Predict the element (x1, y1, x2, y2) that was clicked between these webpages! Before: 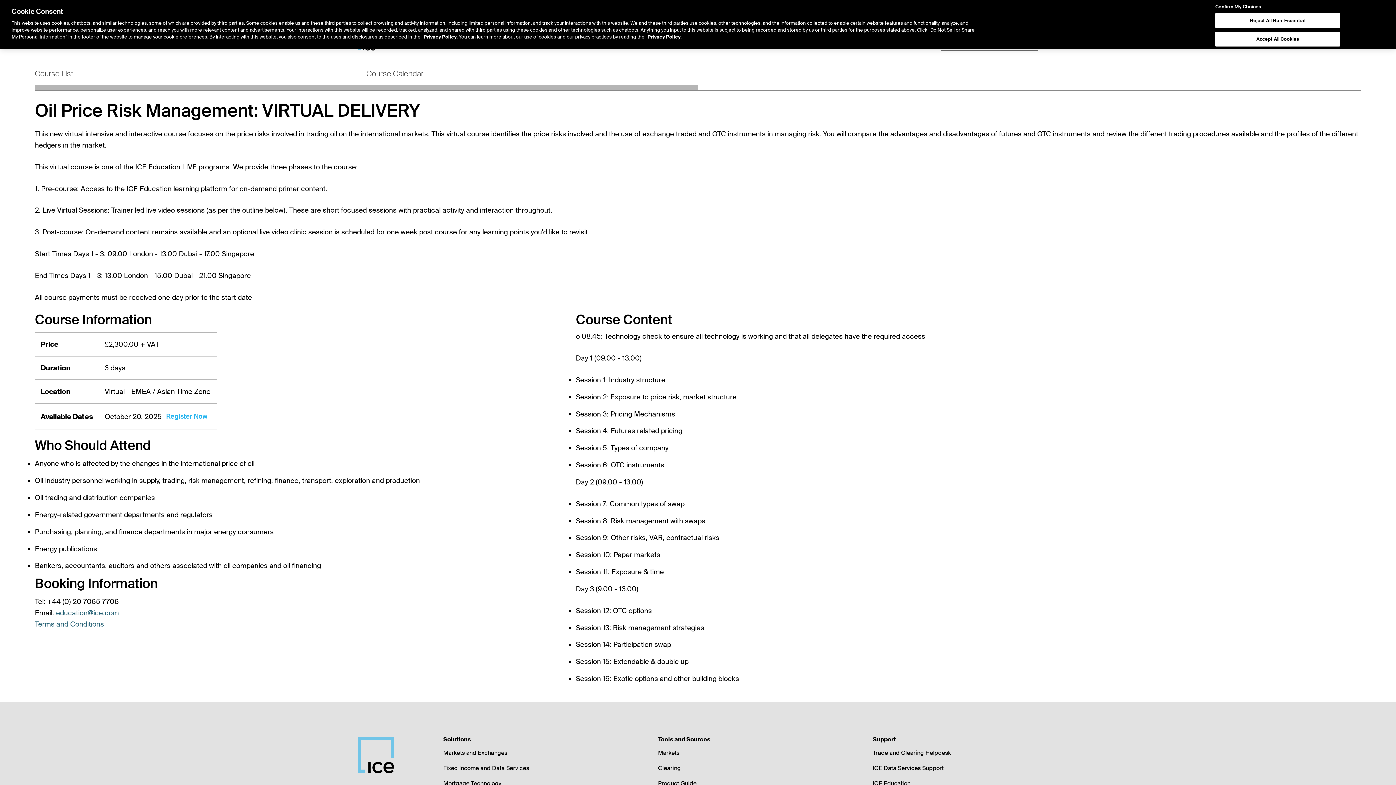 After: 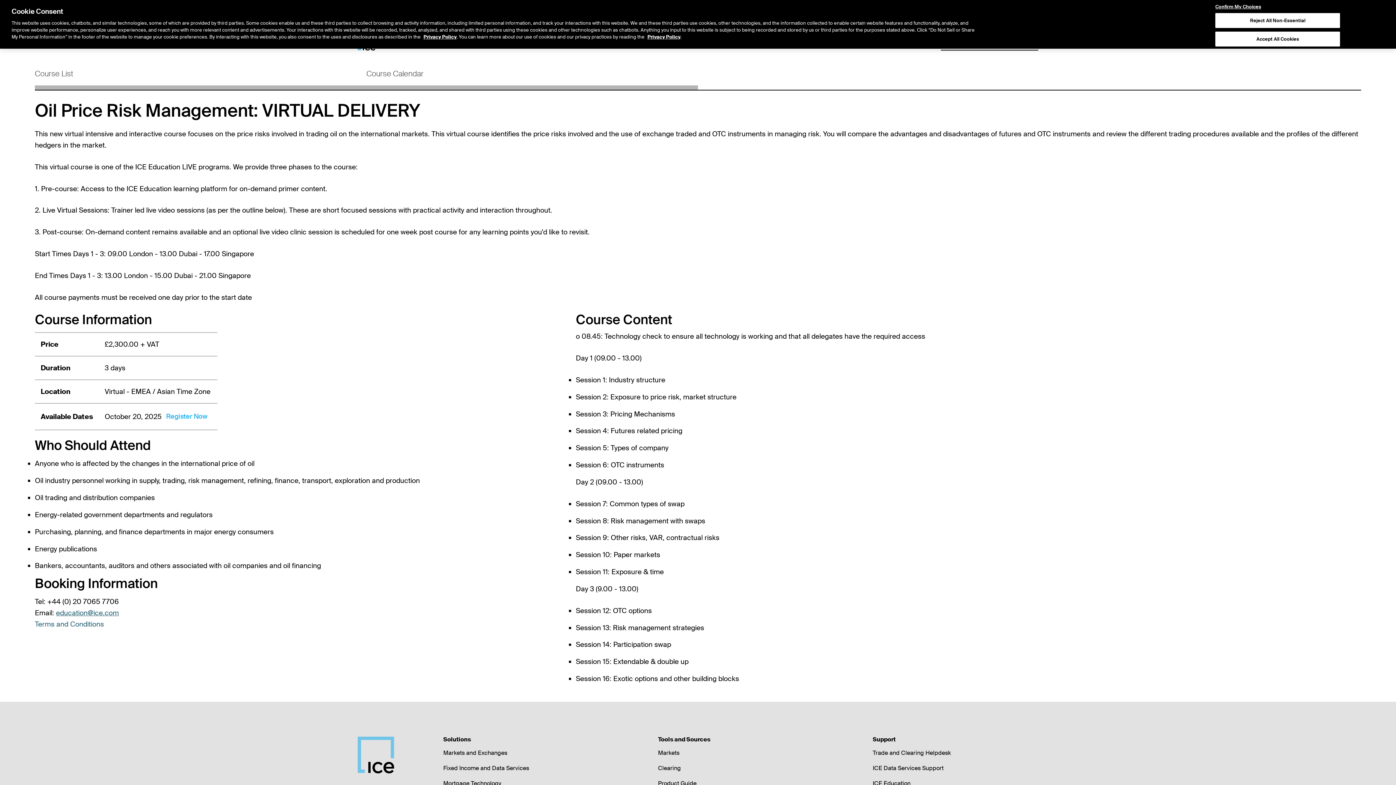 Action: bbox: (56, 608, 118, 617) label: education@ice.com